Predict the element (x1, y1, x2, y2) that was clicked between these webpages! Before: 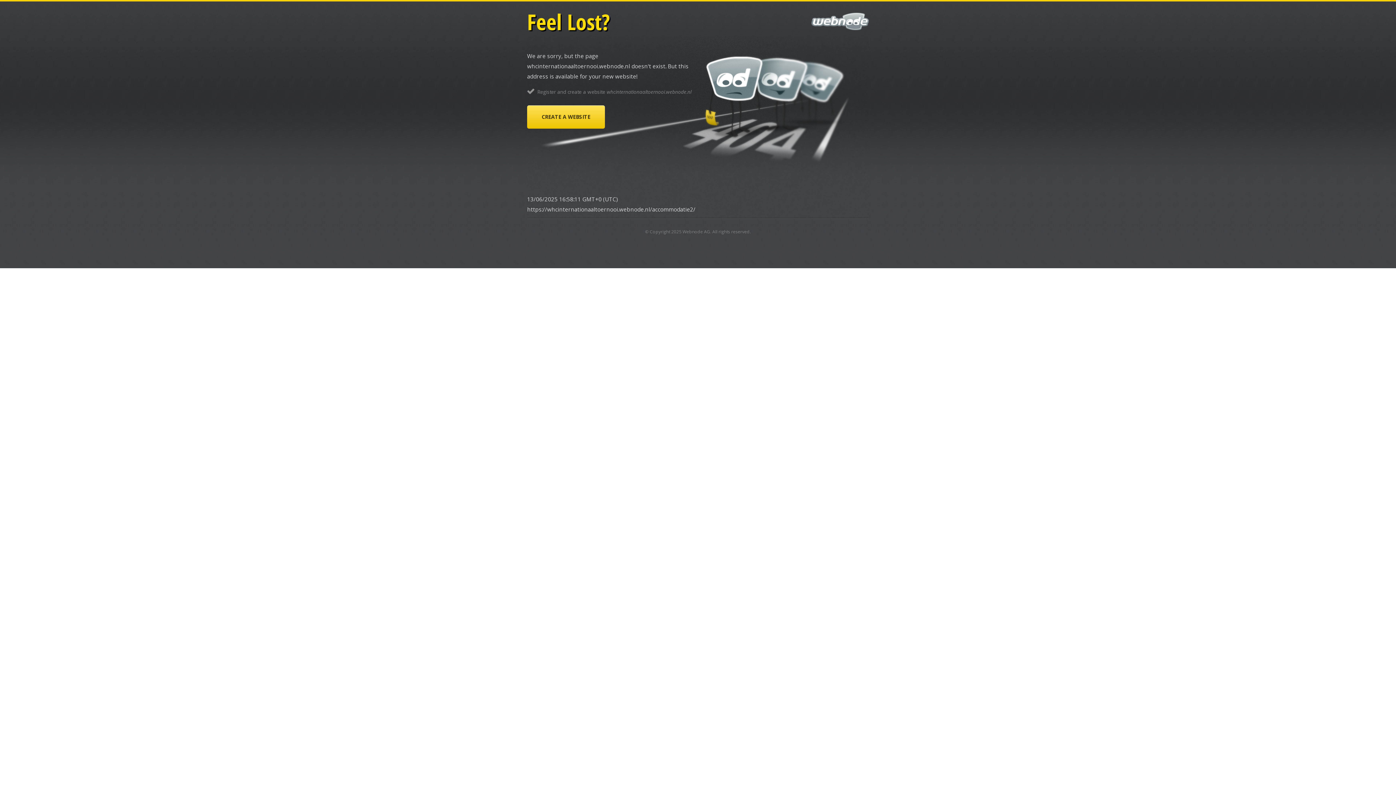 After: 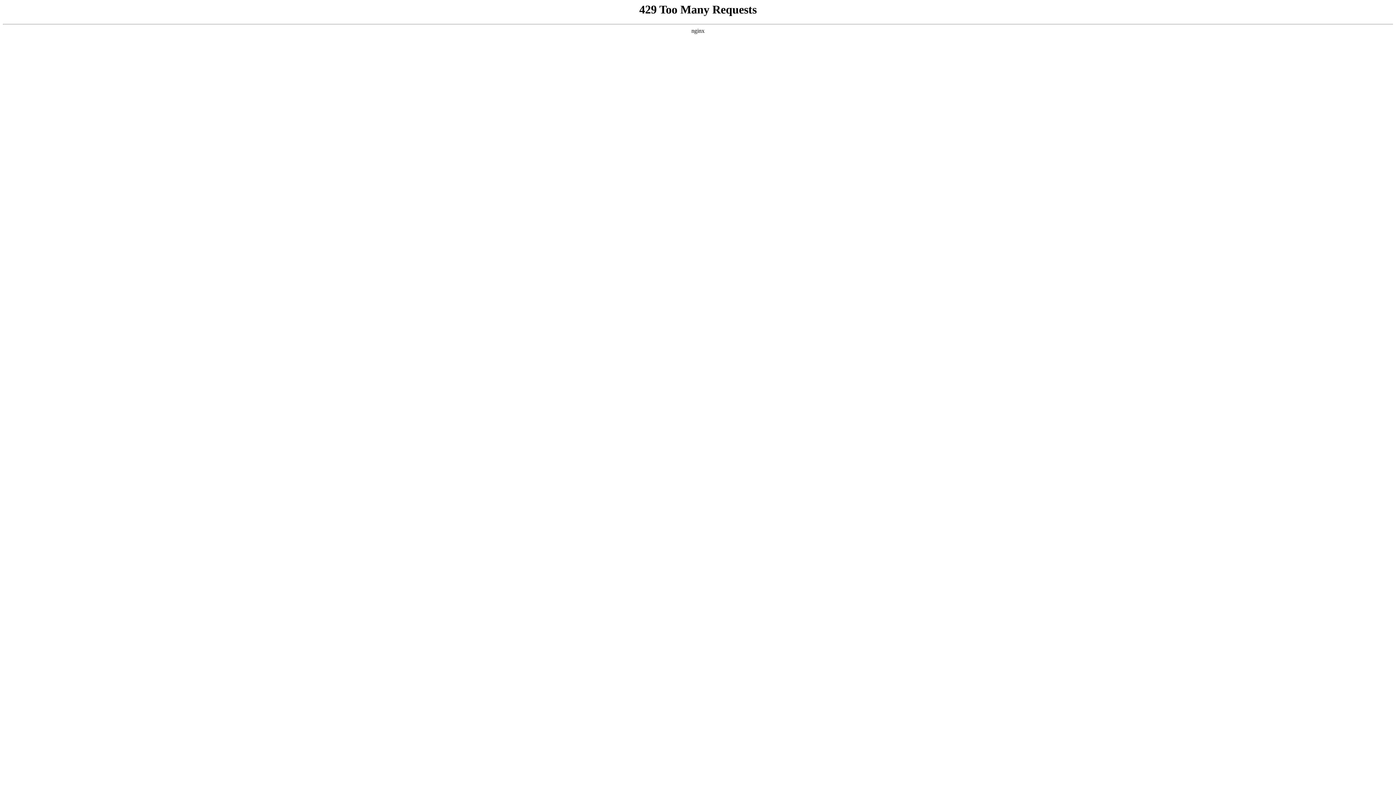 Action: label: Webnode AG bbox: (682, 228, 710, 234)